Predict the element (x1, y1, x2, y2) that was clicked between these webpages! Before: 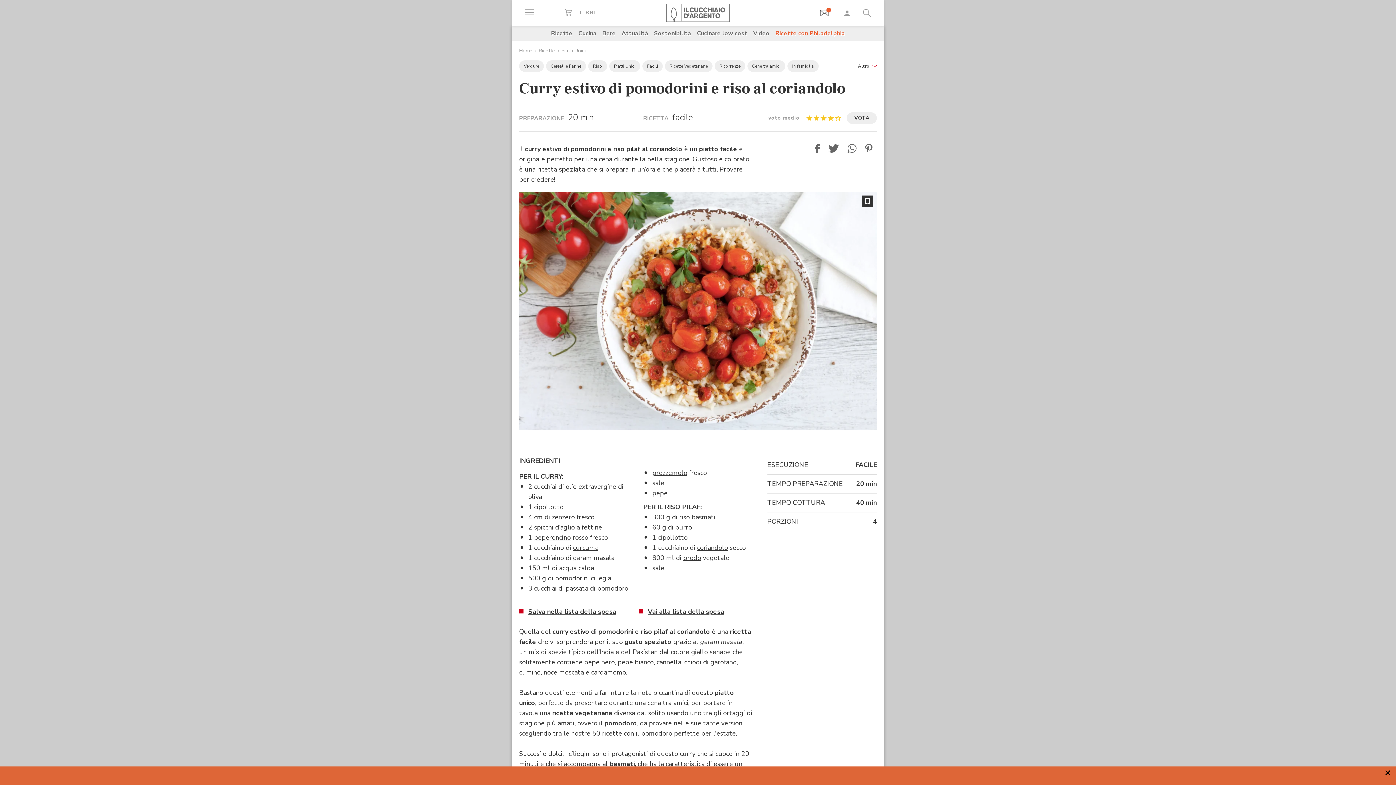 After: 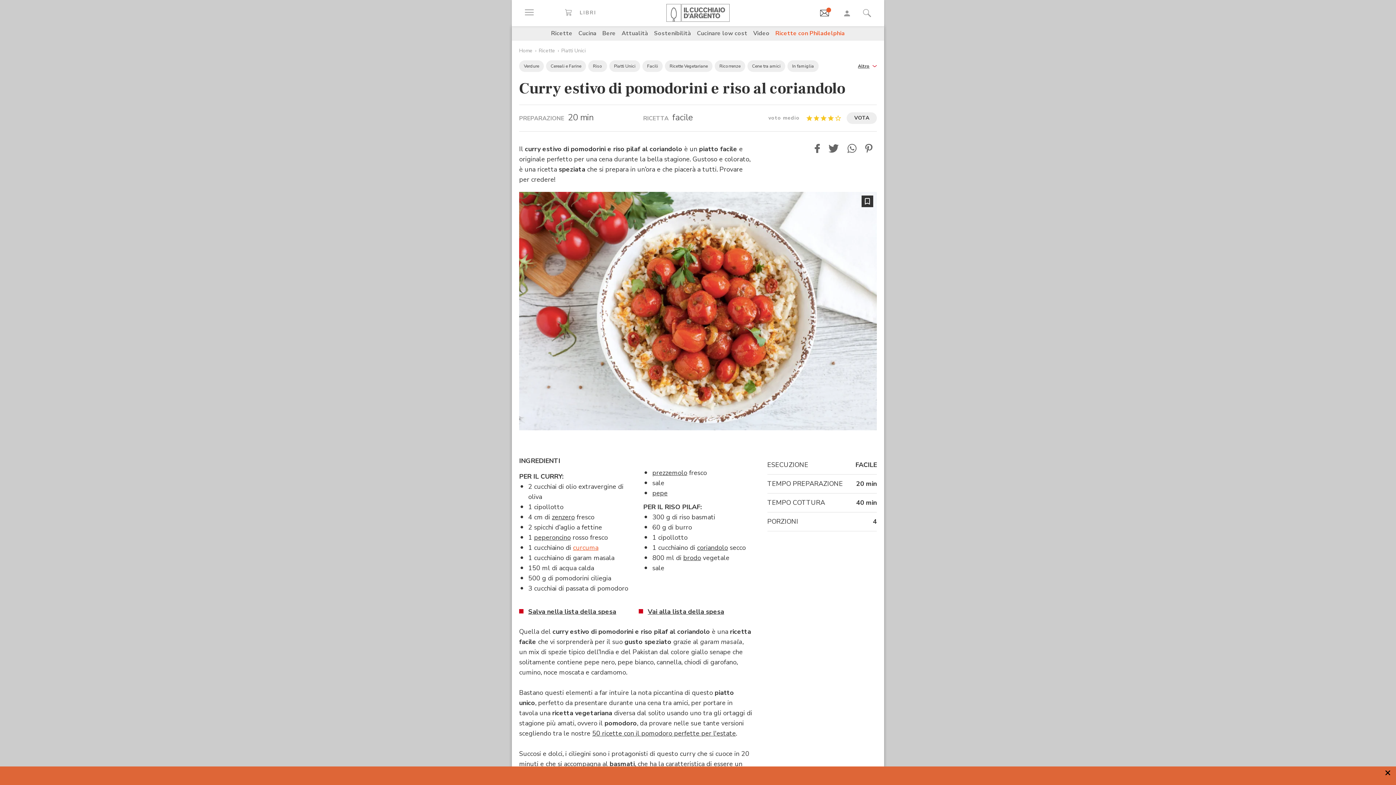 Action: label: curcuma bbox: (573, 543, 598, 552)